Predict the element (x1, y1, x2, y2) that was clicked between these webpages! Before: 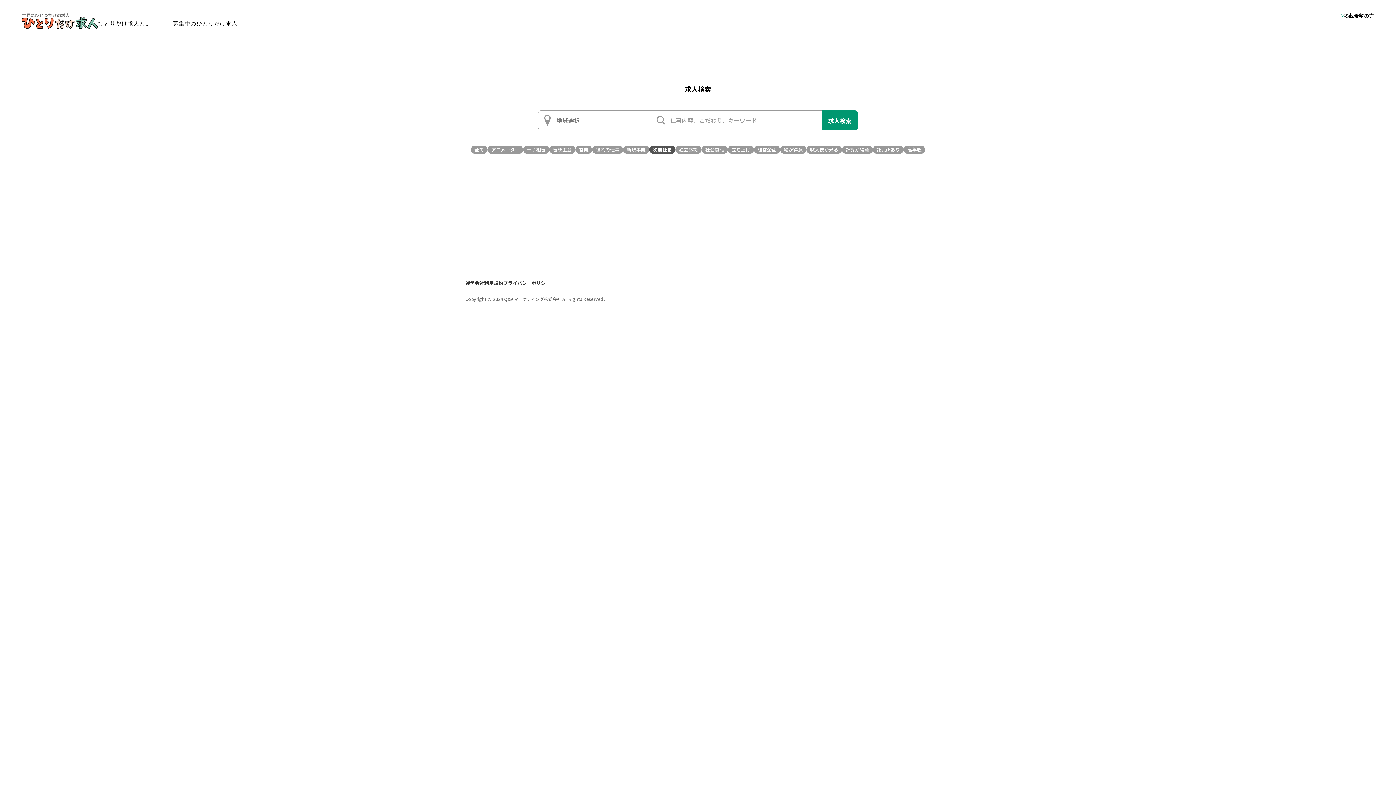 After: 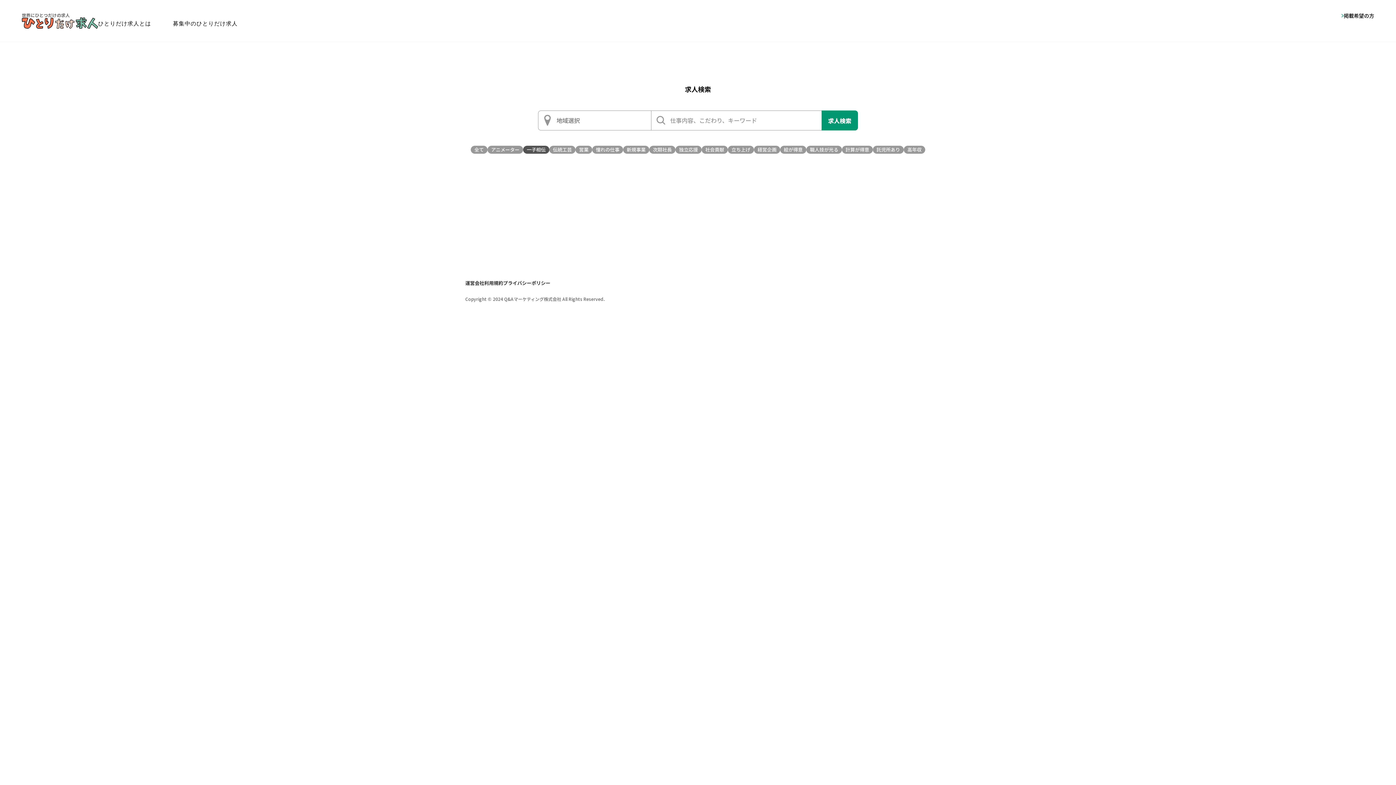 Action: bbox: (523, 145, 549, 153) label: 一子相伝